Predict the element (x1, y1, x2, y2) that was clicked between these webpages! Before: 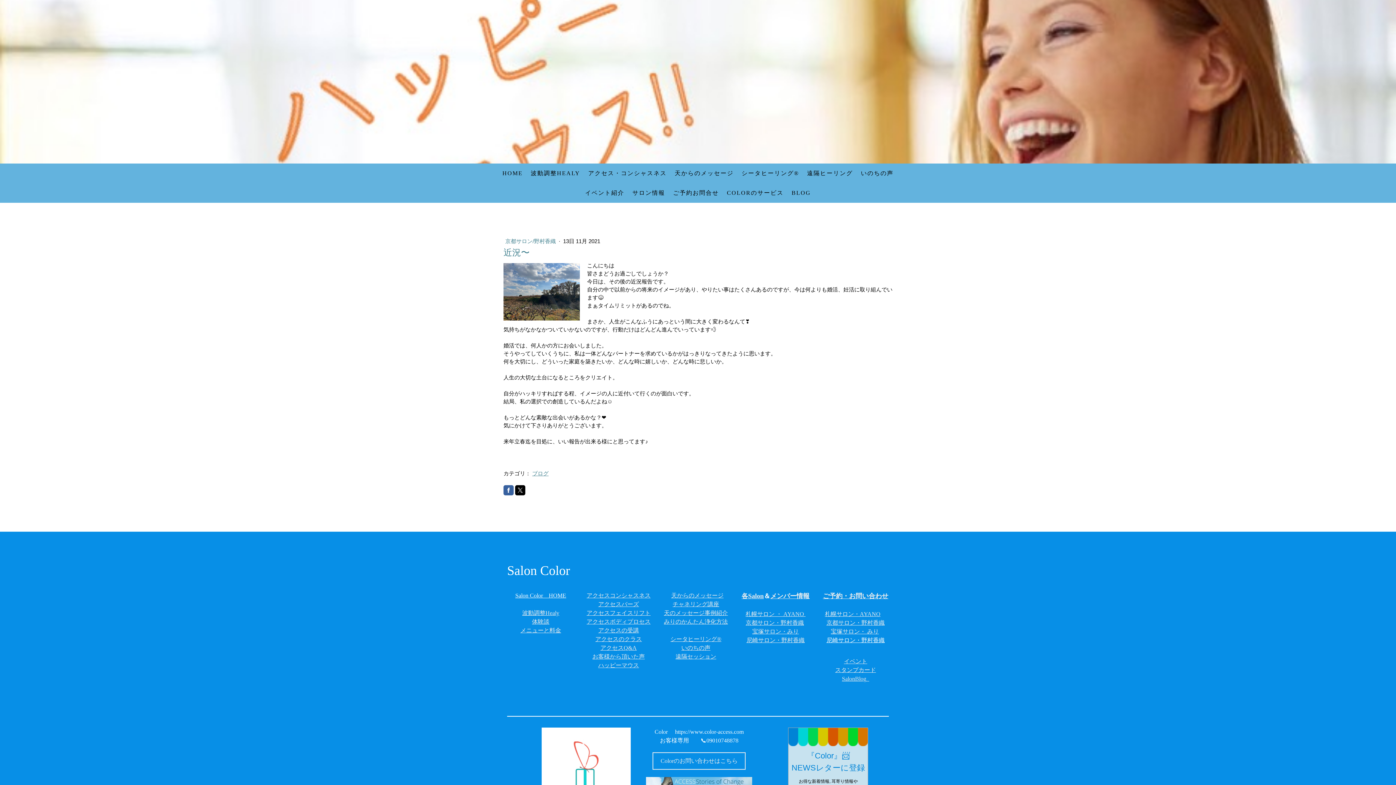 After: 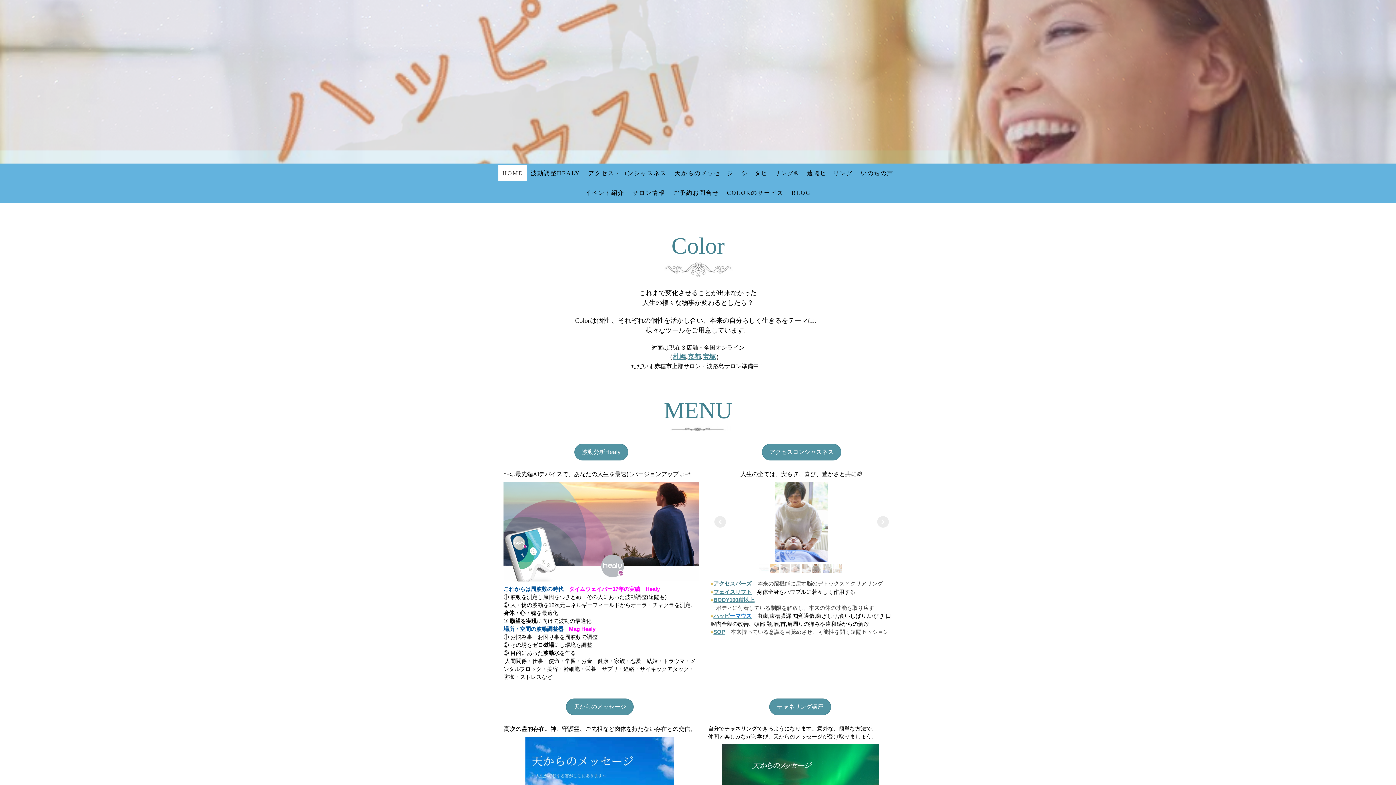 Action: label: HOME bbox: (498, 165, 526, 181)